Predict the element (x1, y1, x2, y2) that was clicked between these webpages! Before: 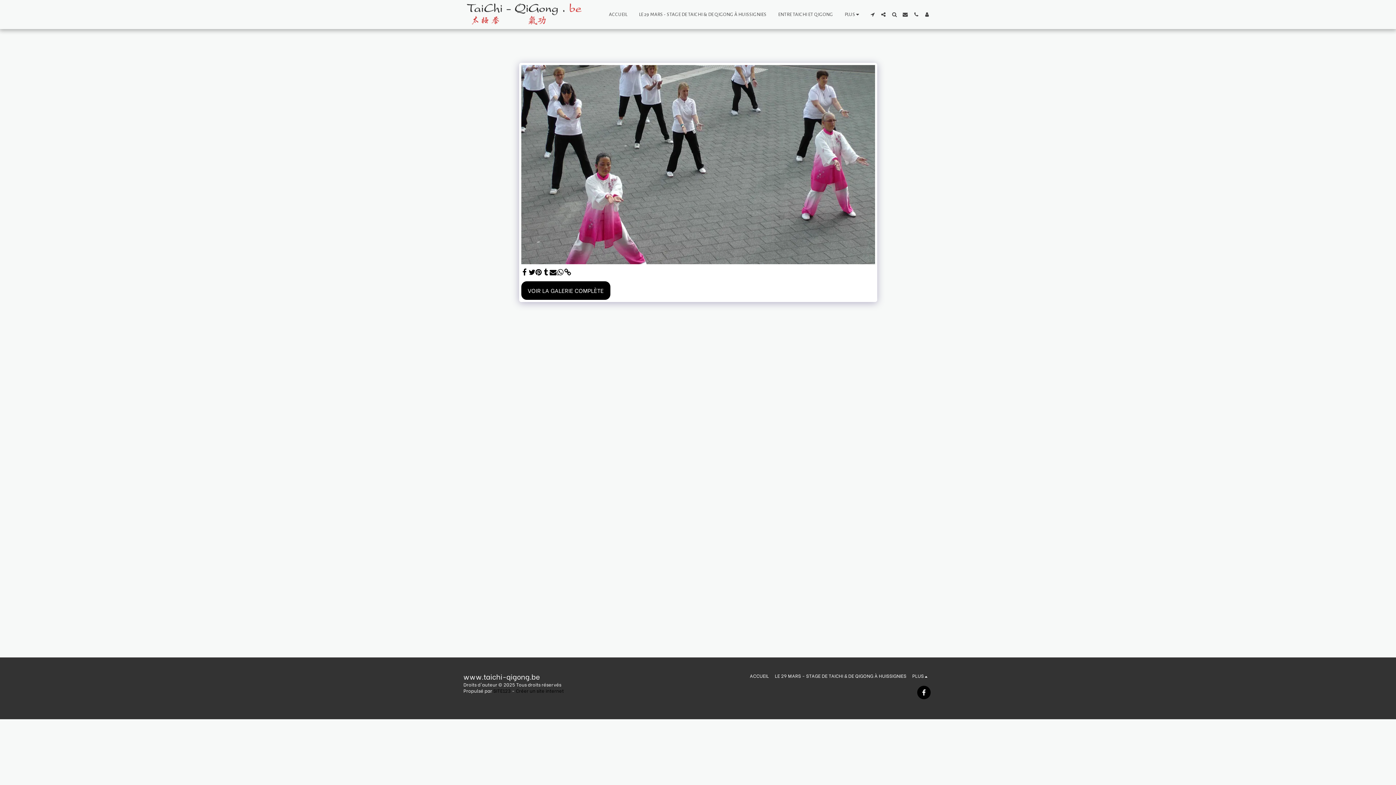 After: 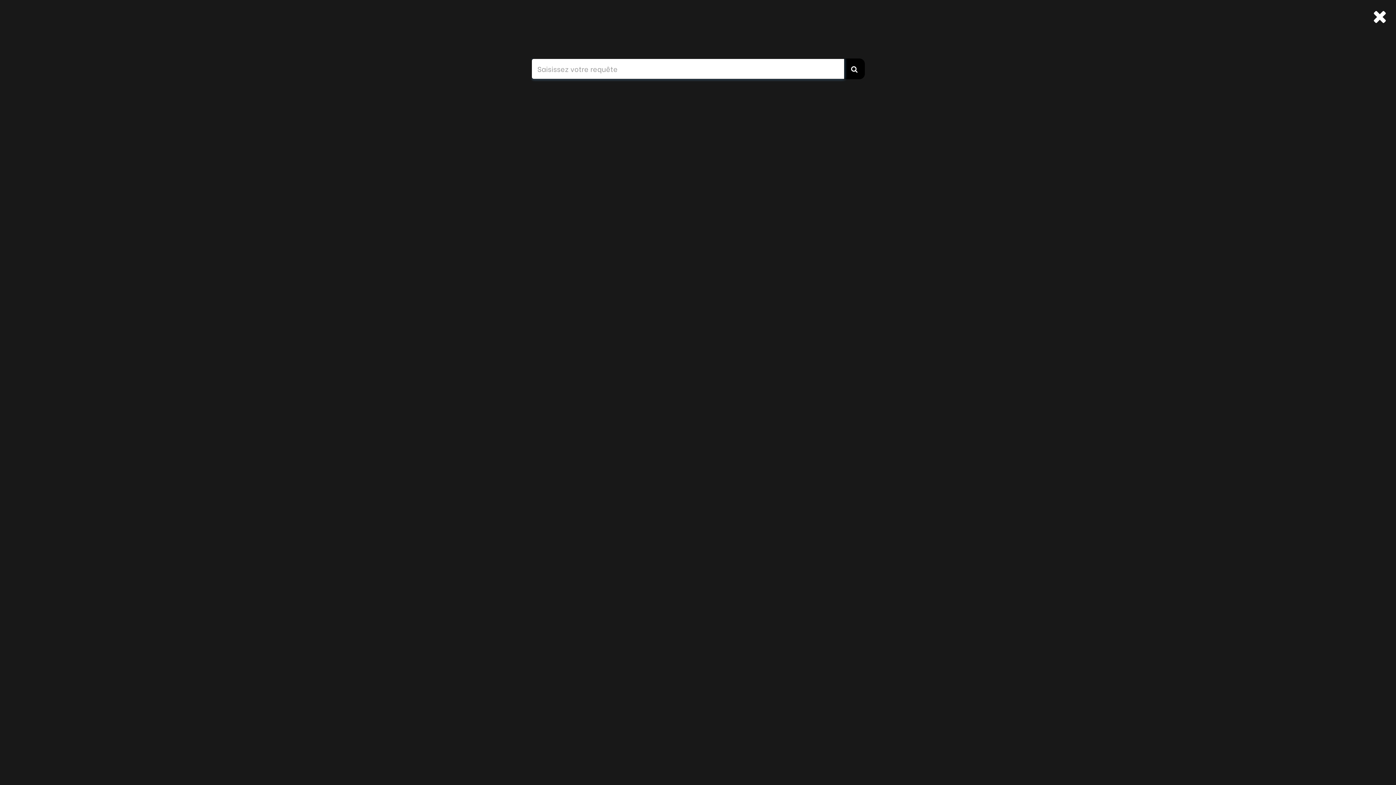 Action: label:   bbox: (889, 12, 899, 17)